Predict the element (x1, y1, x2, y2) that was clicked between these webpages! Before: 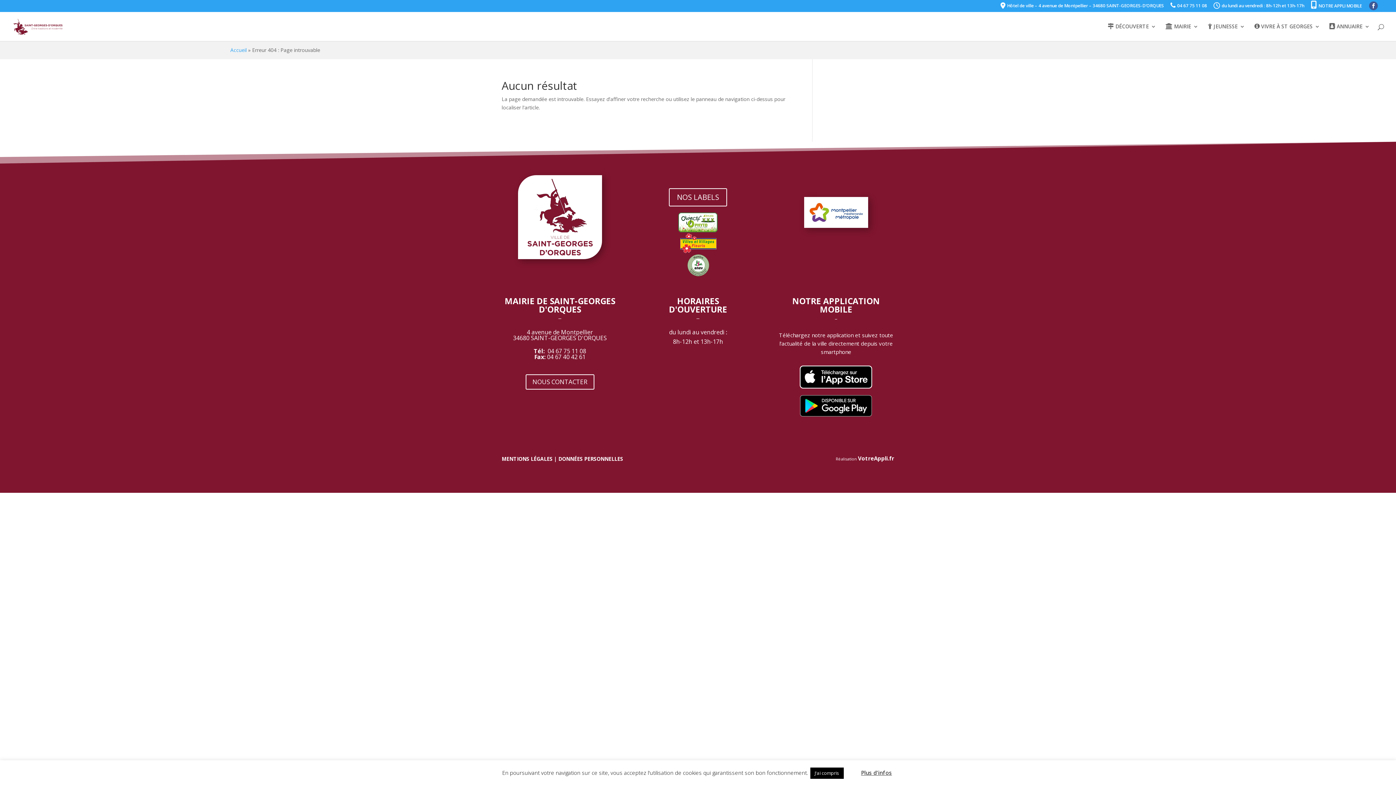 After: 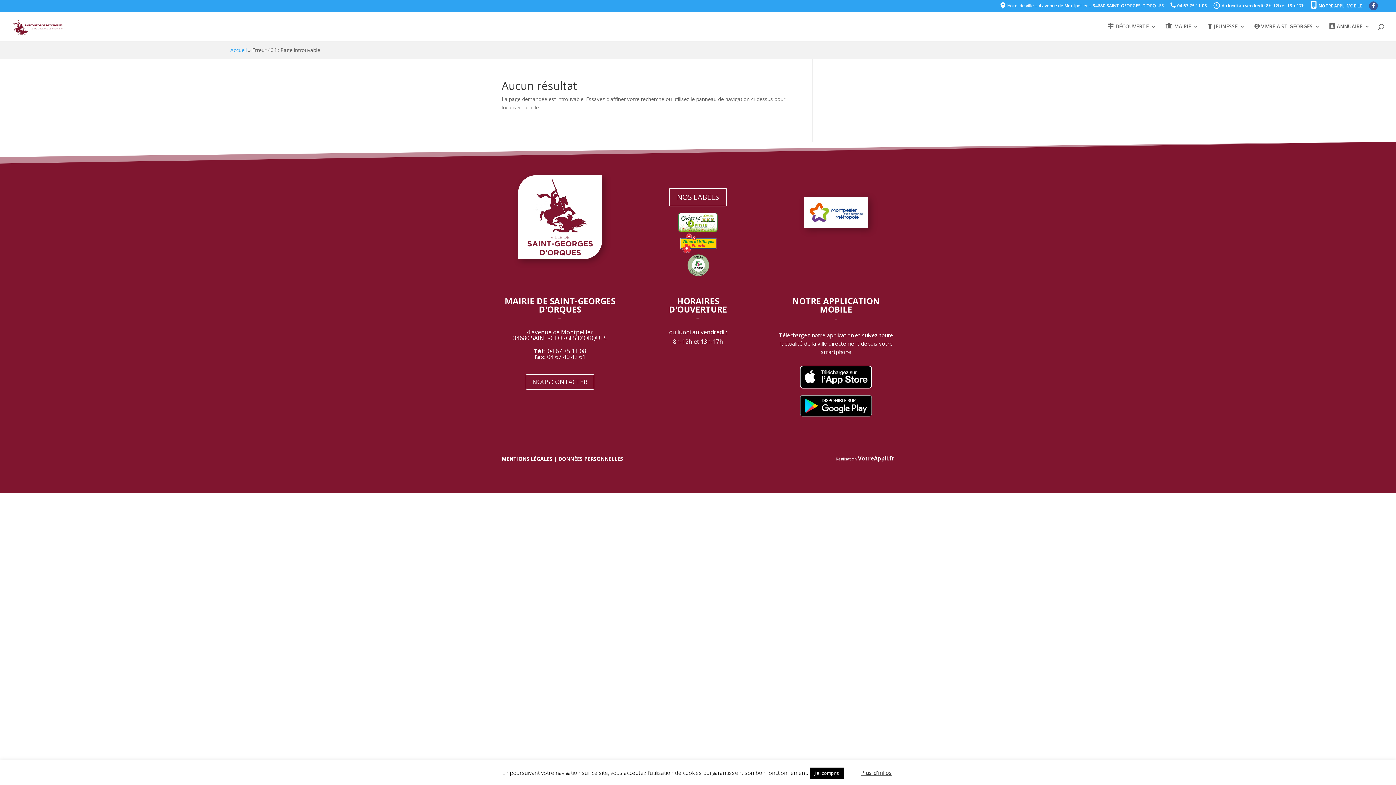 Action: bbox: (778, 394, 894, 417)